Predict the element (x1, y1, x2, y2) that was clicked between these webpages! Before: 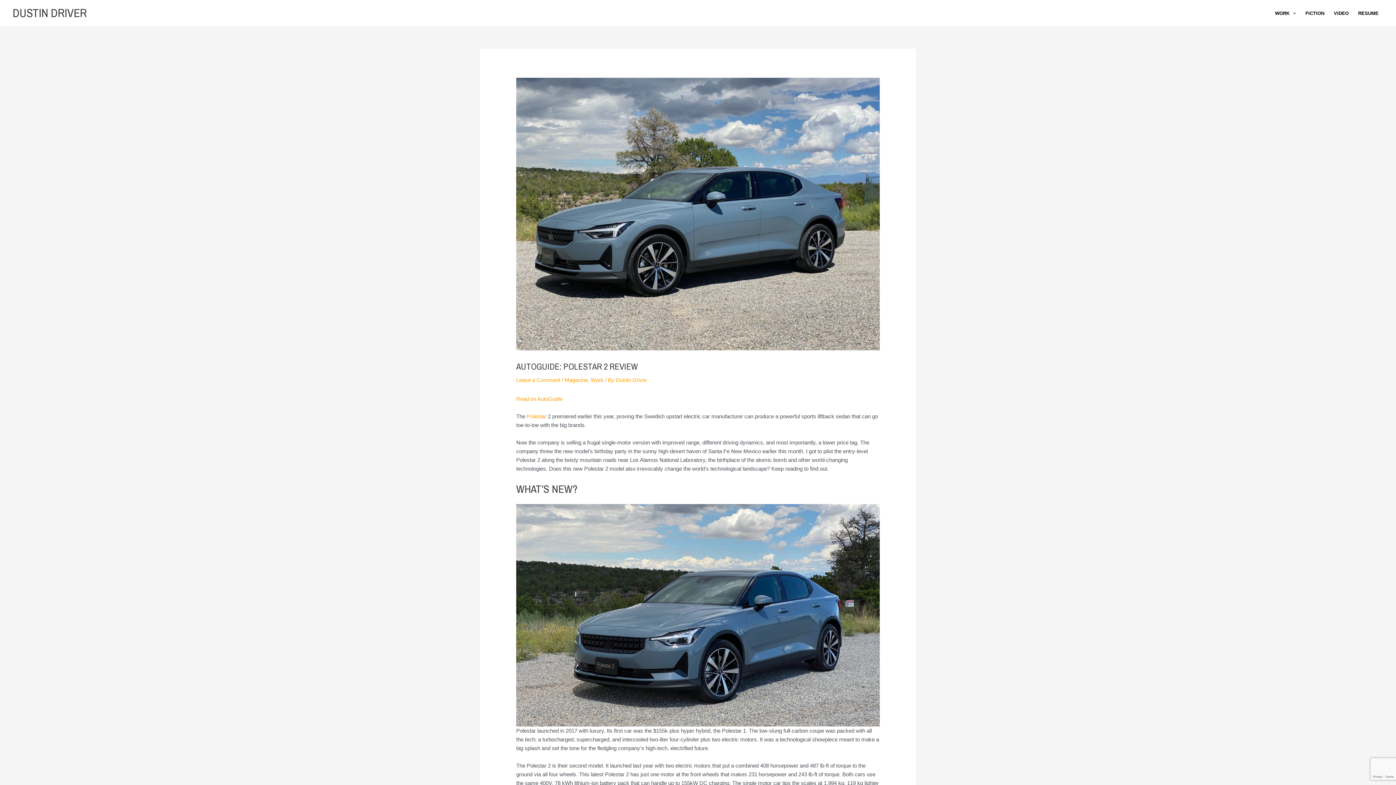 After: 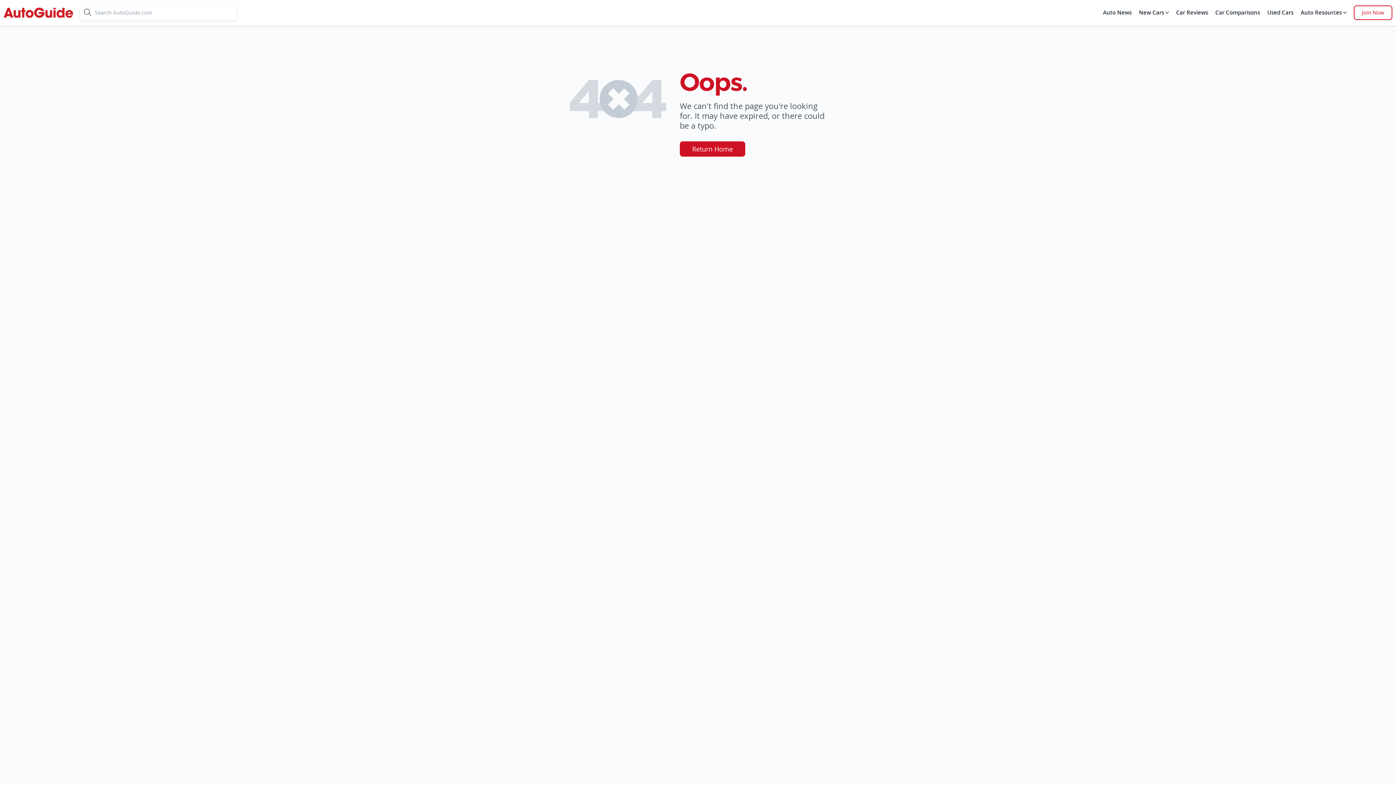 Action: label: Polestar bbox: (526, 413, 546, 419)